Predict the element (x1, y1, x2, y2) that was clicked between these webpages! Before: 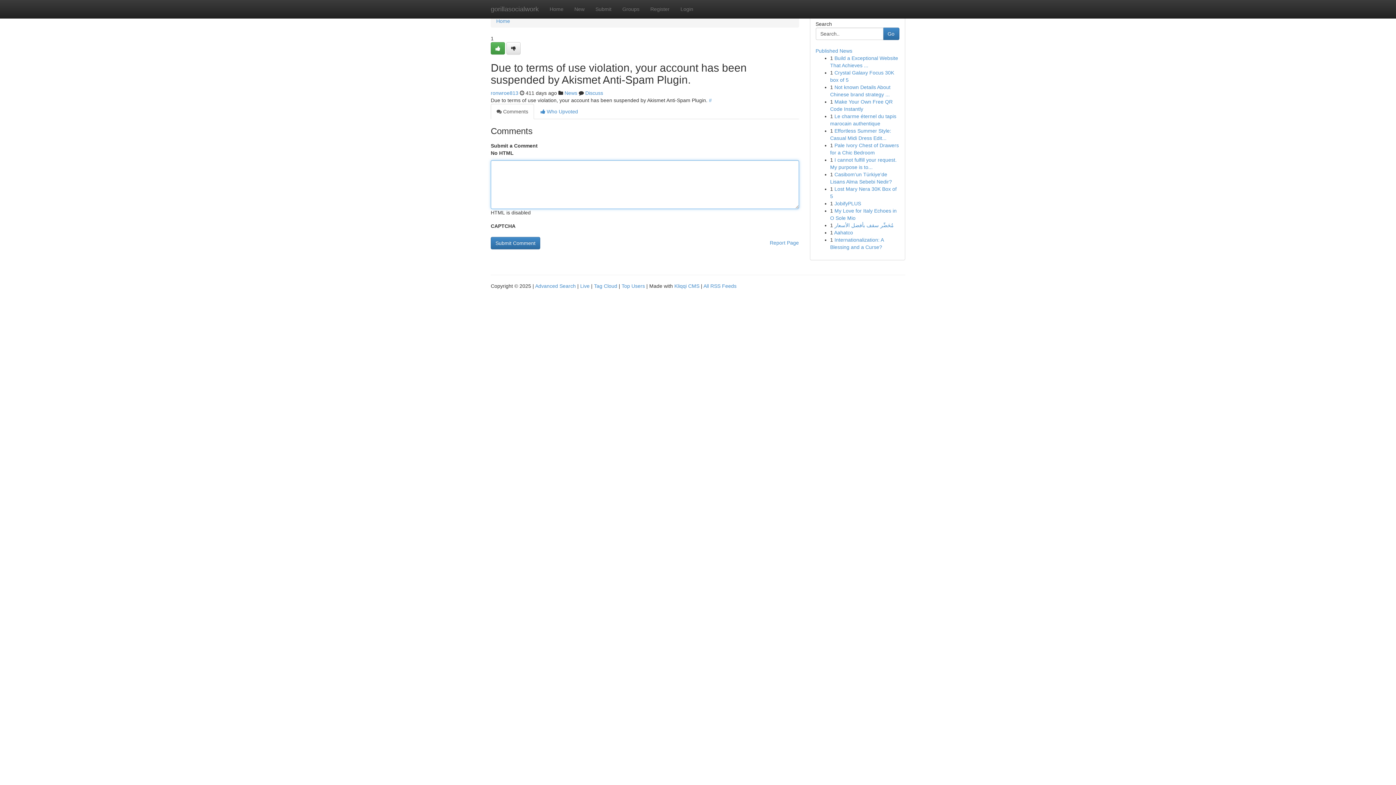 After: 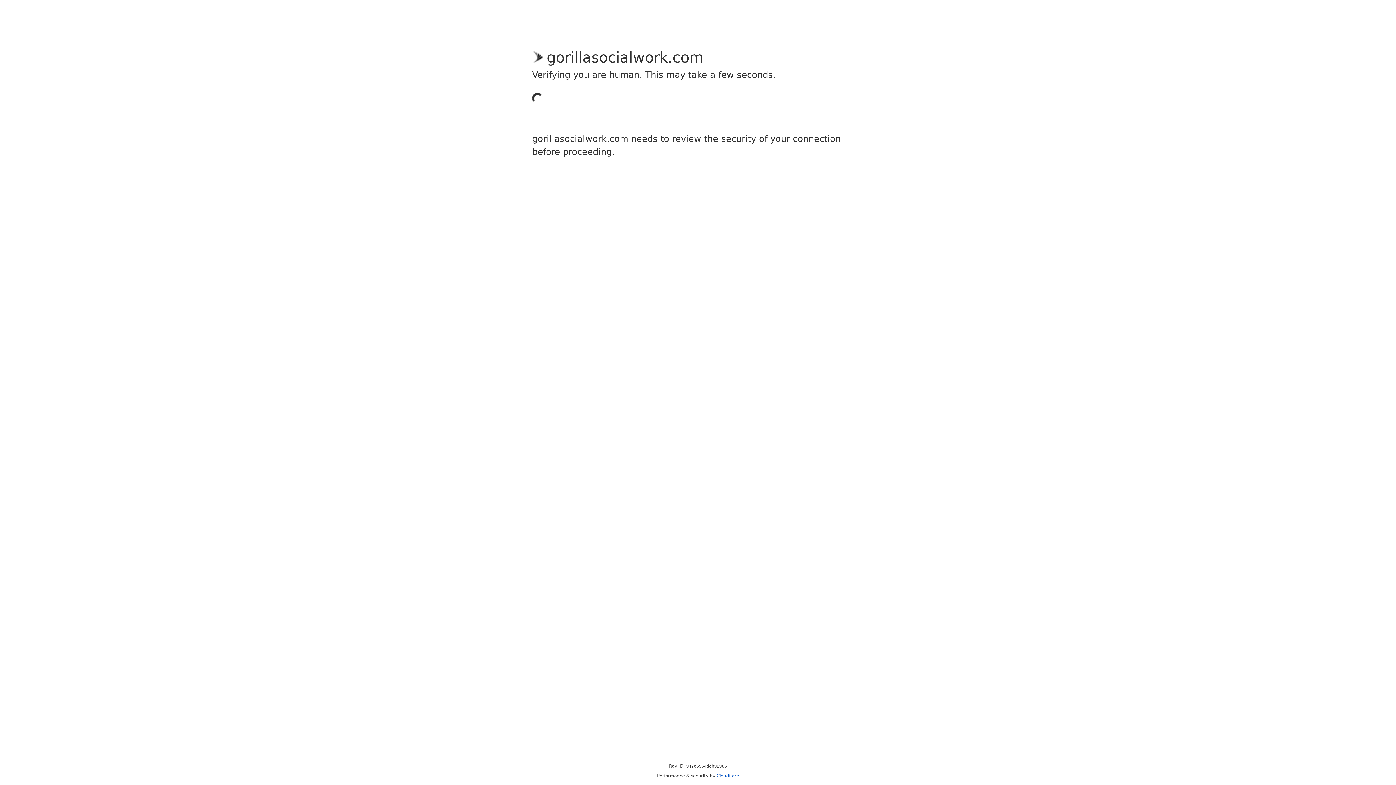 Action: bbox: (645, 0, 675, 18) label: Register